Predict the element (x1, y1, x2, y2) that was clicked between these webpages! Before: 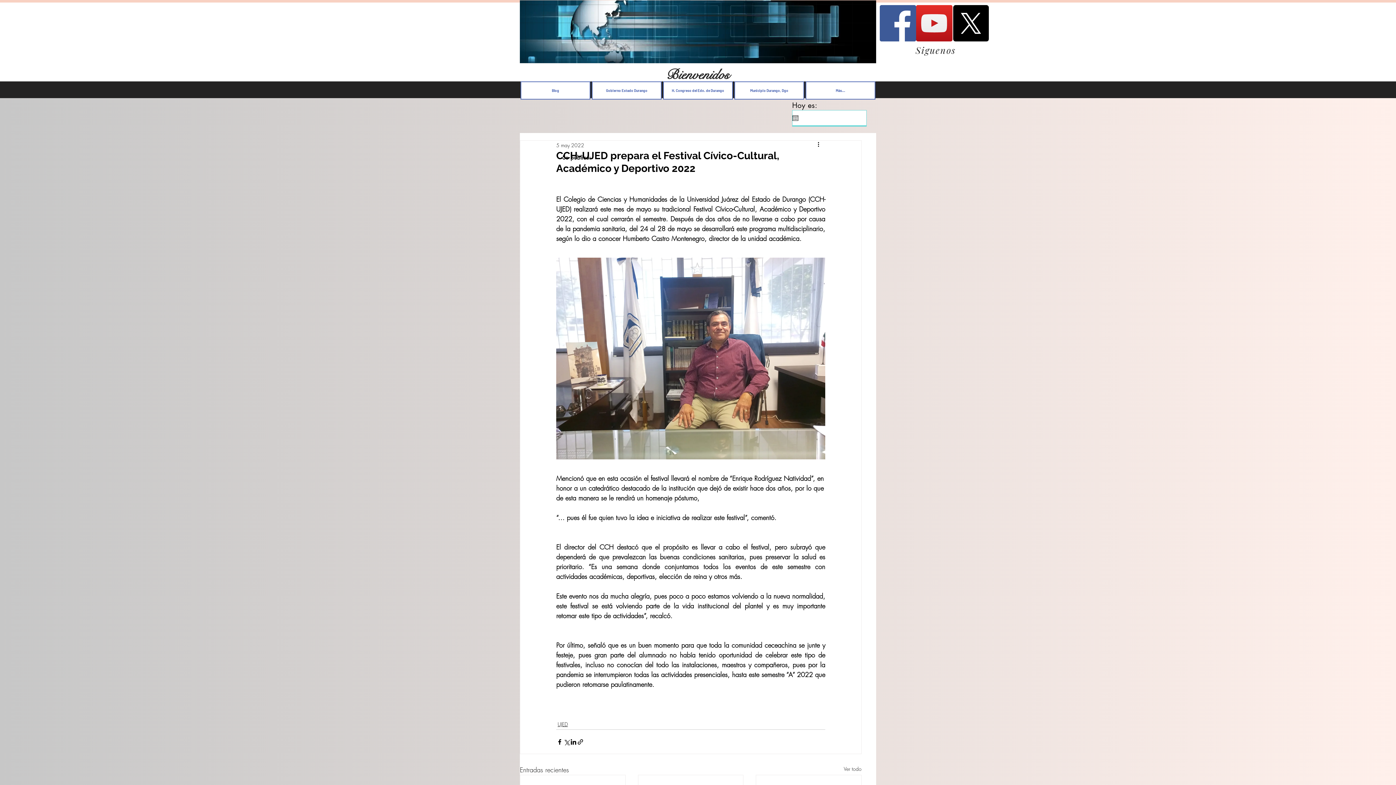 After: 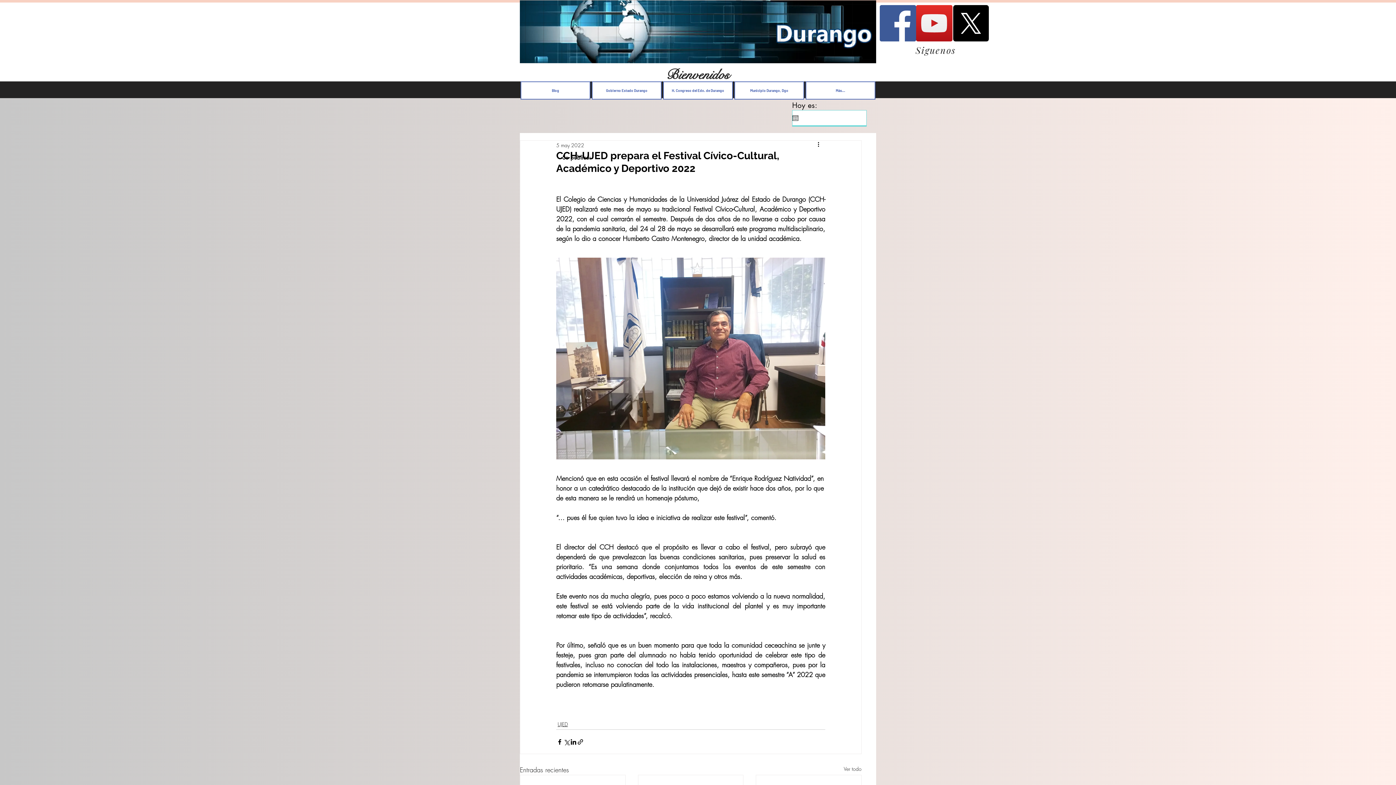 Action: label: YouTube Social  Icon bbox: (916, 5, 952, 41)